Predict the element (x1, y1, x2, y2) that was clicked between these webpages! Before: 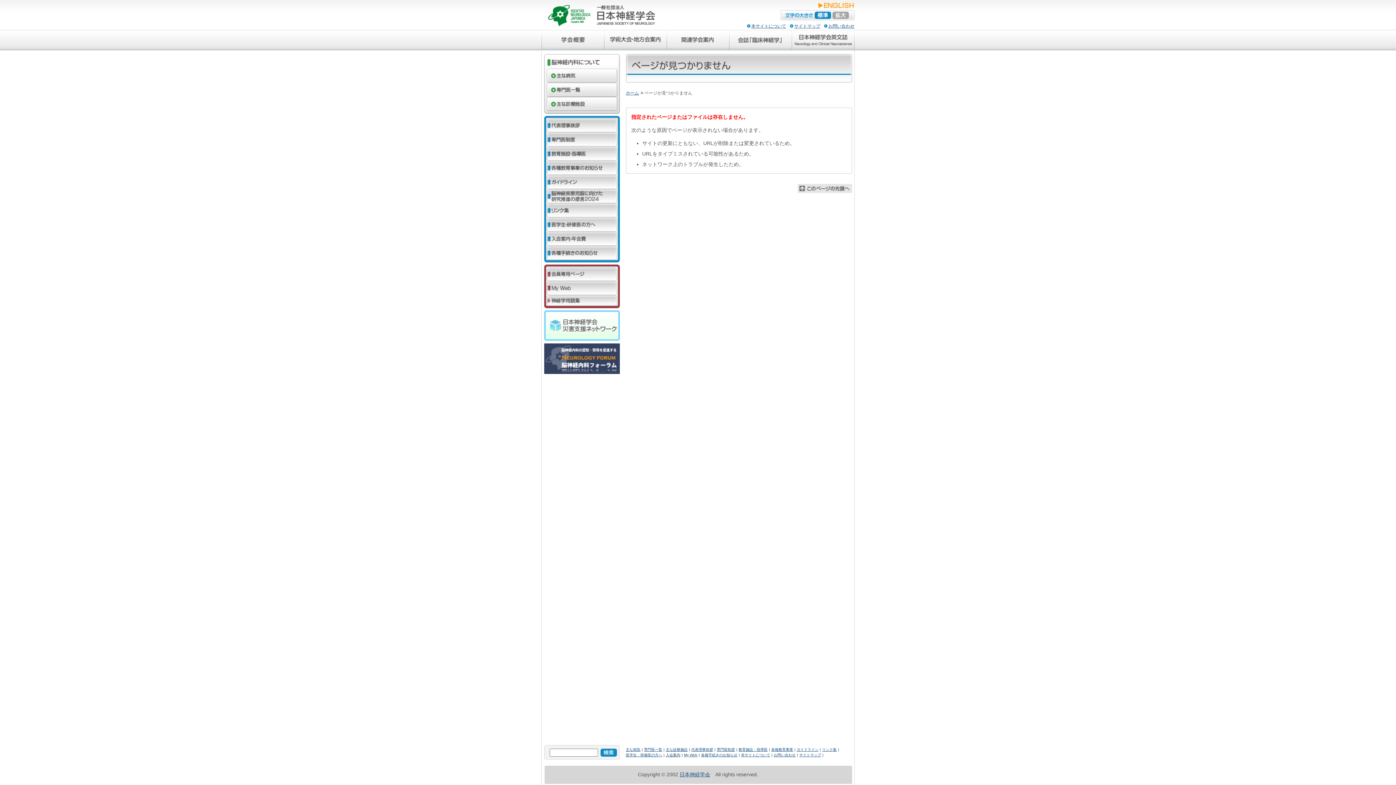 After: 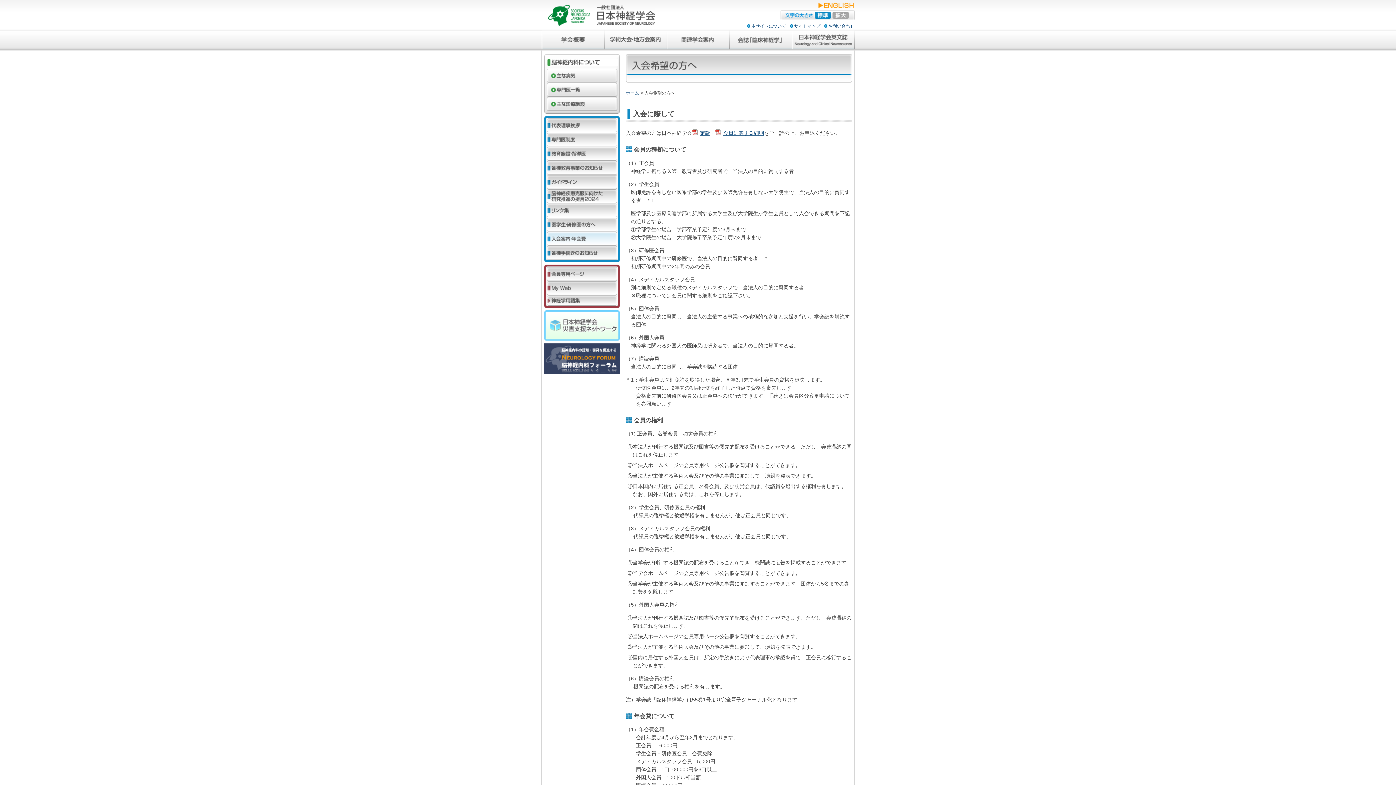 Action: bbox: (666, 753, 680, 757) label: 入会案内